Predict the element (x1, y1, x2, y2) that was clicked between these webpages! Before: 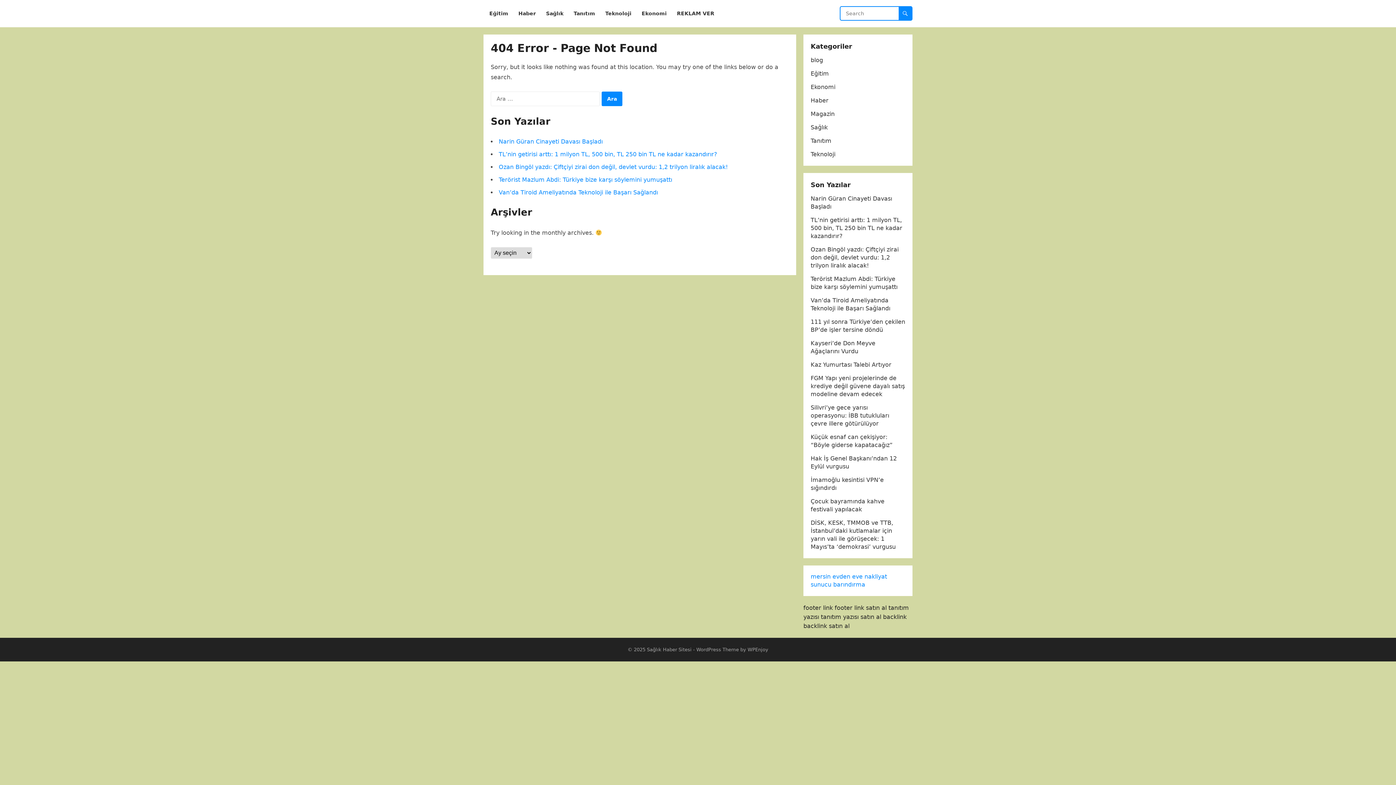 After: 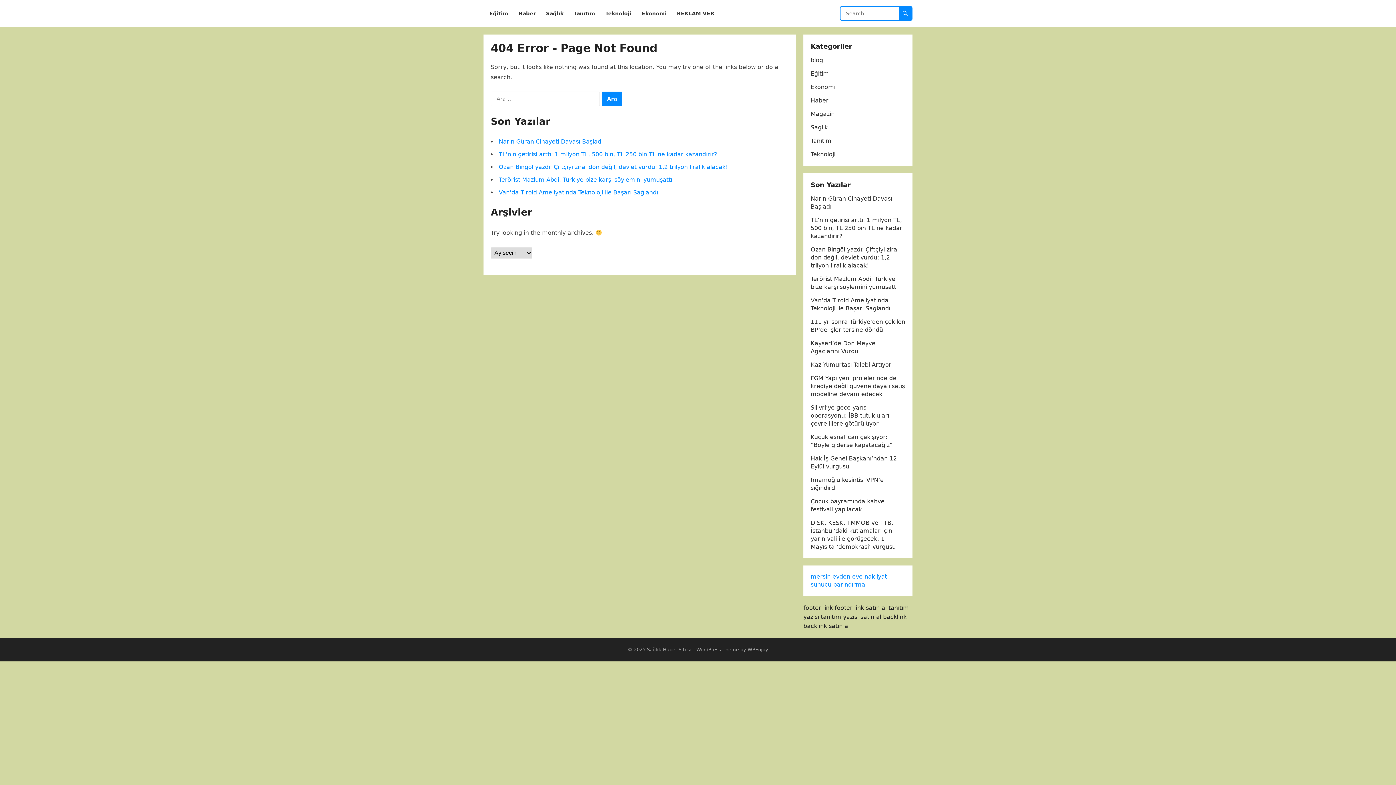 Action: bbox: (810, 573, 887, 580) label: mersin evden eve nakliyat